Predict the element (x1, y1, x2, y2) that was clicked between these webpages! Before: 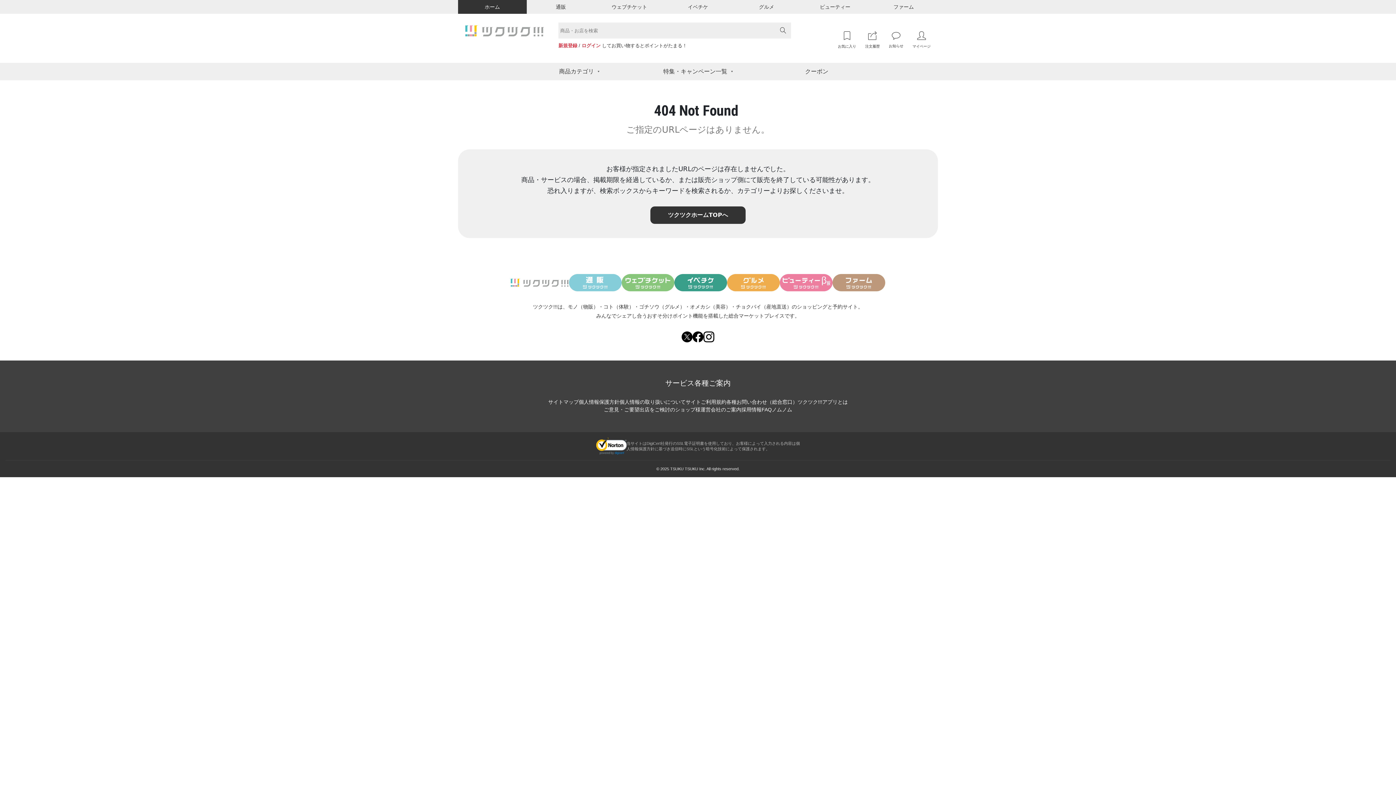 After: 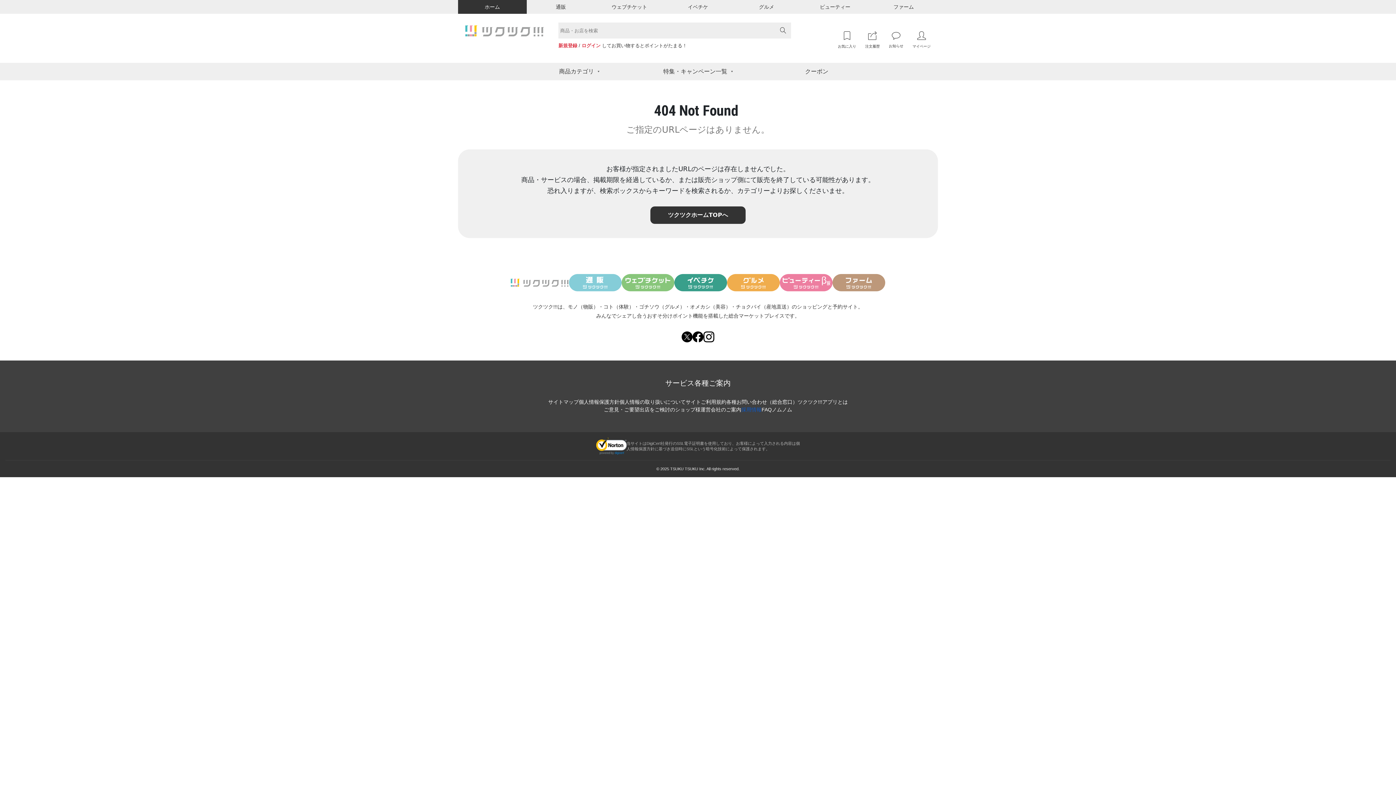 Action: label: 採用情報 bbox: (741, 407, 761, 412)